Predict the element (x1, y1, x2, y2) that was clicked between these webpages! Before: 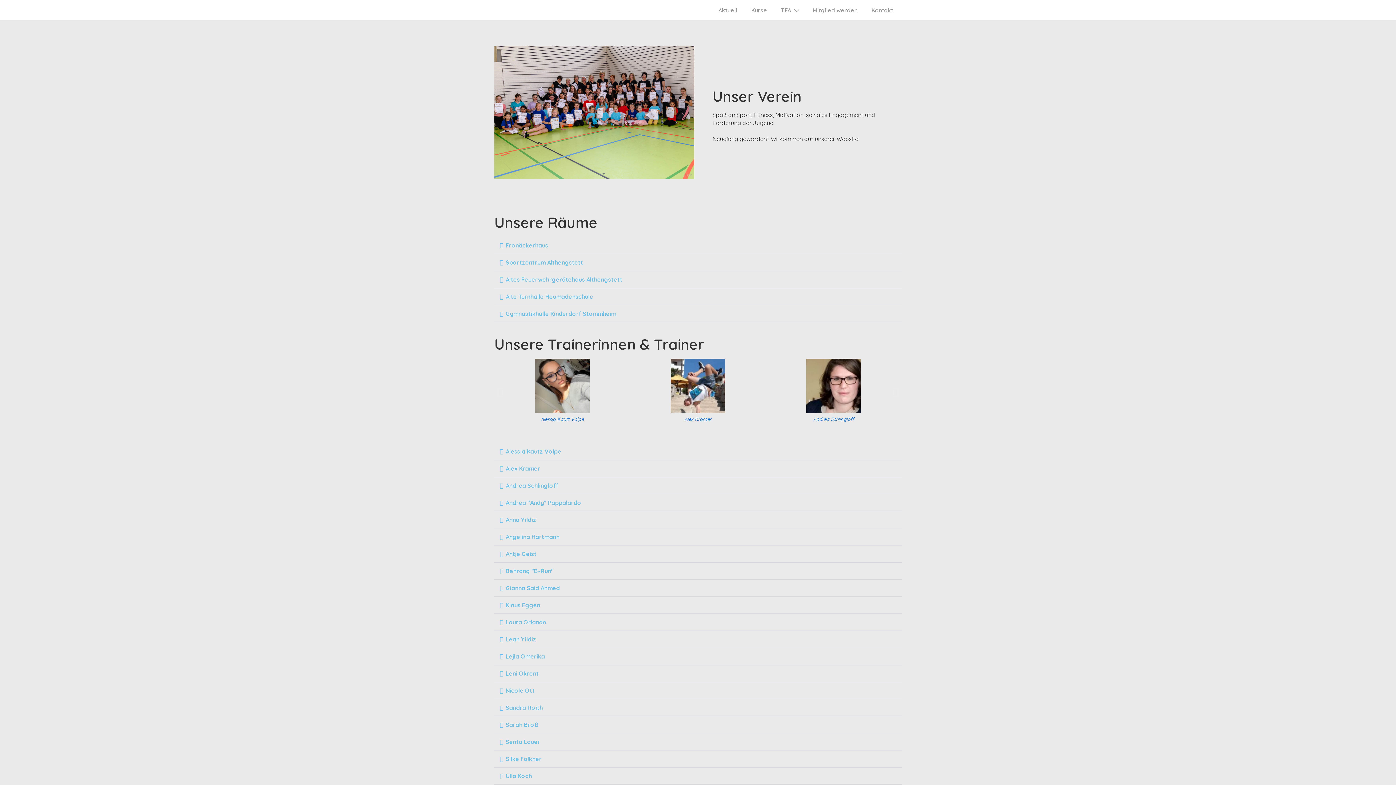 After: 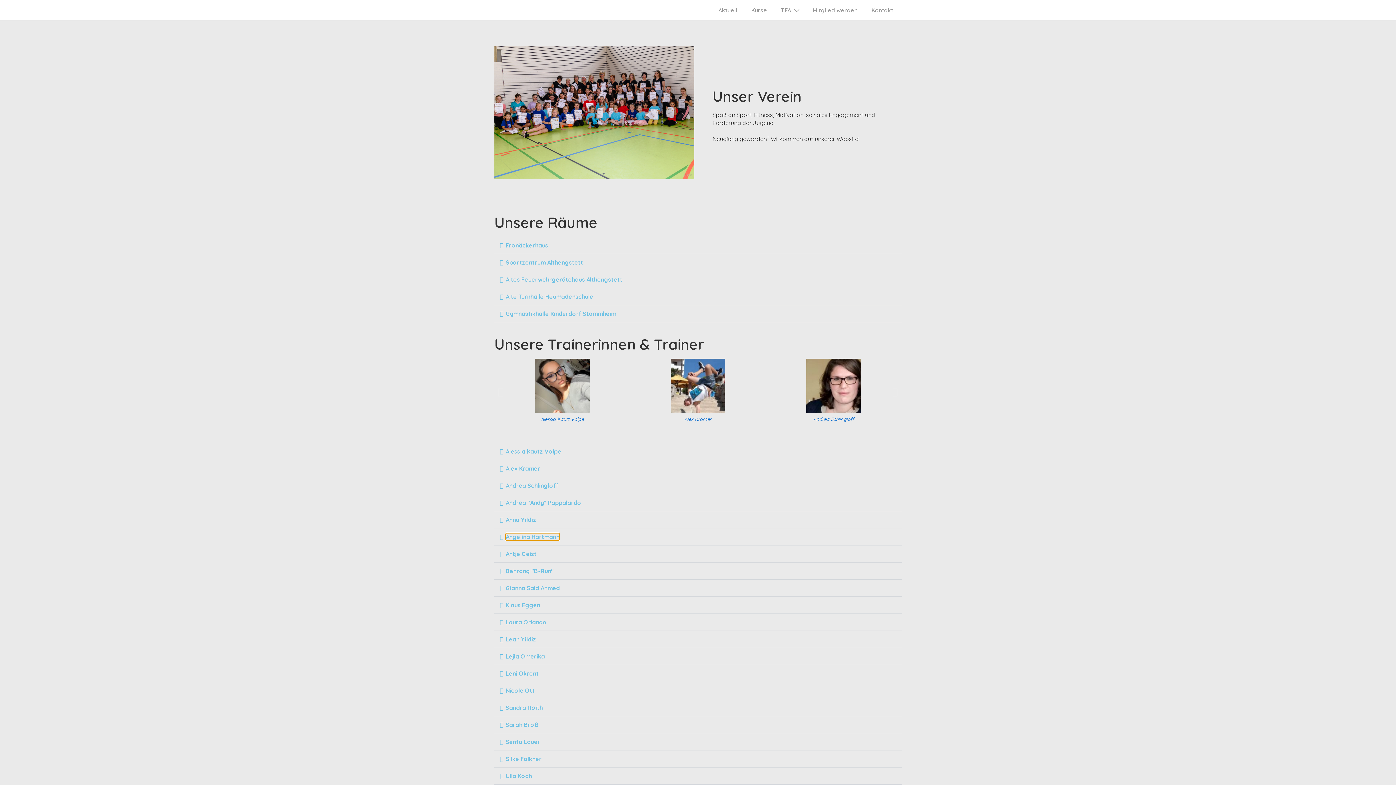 Action: label: Angelina Hartmann bbox: (505, 533, 559, 540)